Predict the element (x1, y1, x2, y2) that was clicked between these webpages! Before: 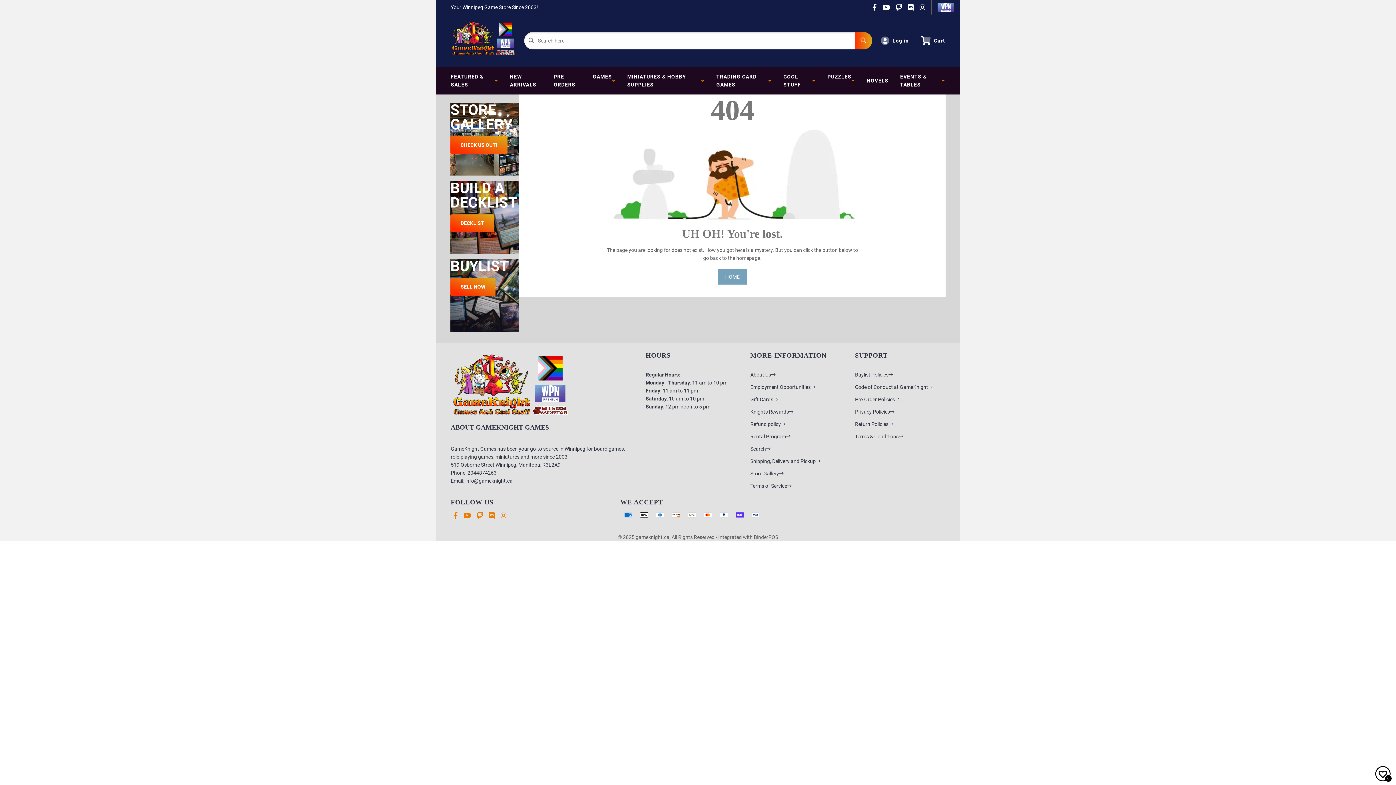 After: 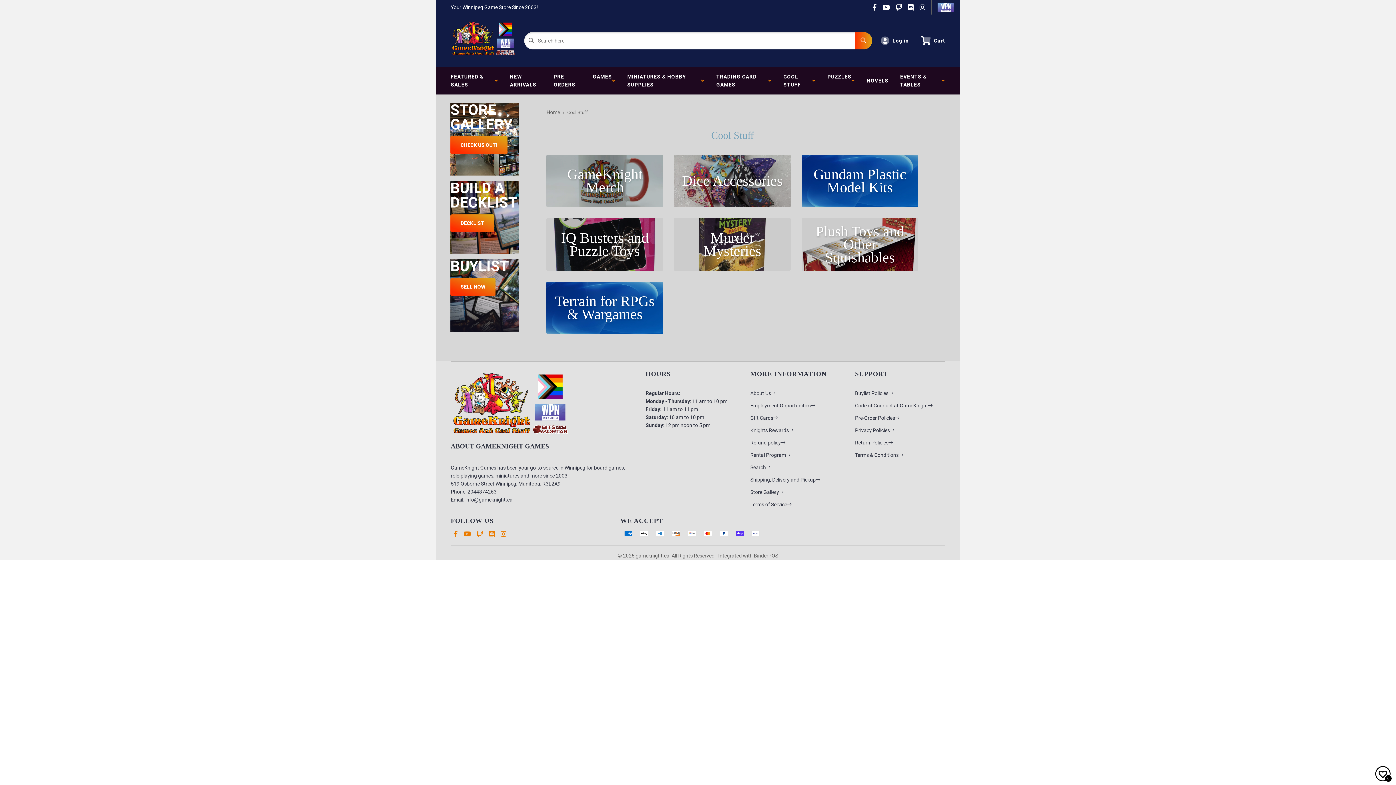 Action: bbox: (777, 66, 821, 94) label: COOL STUFF  